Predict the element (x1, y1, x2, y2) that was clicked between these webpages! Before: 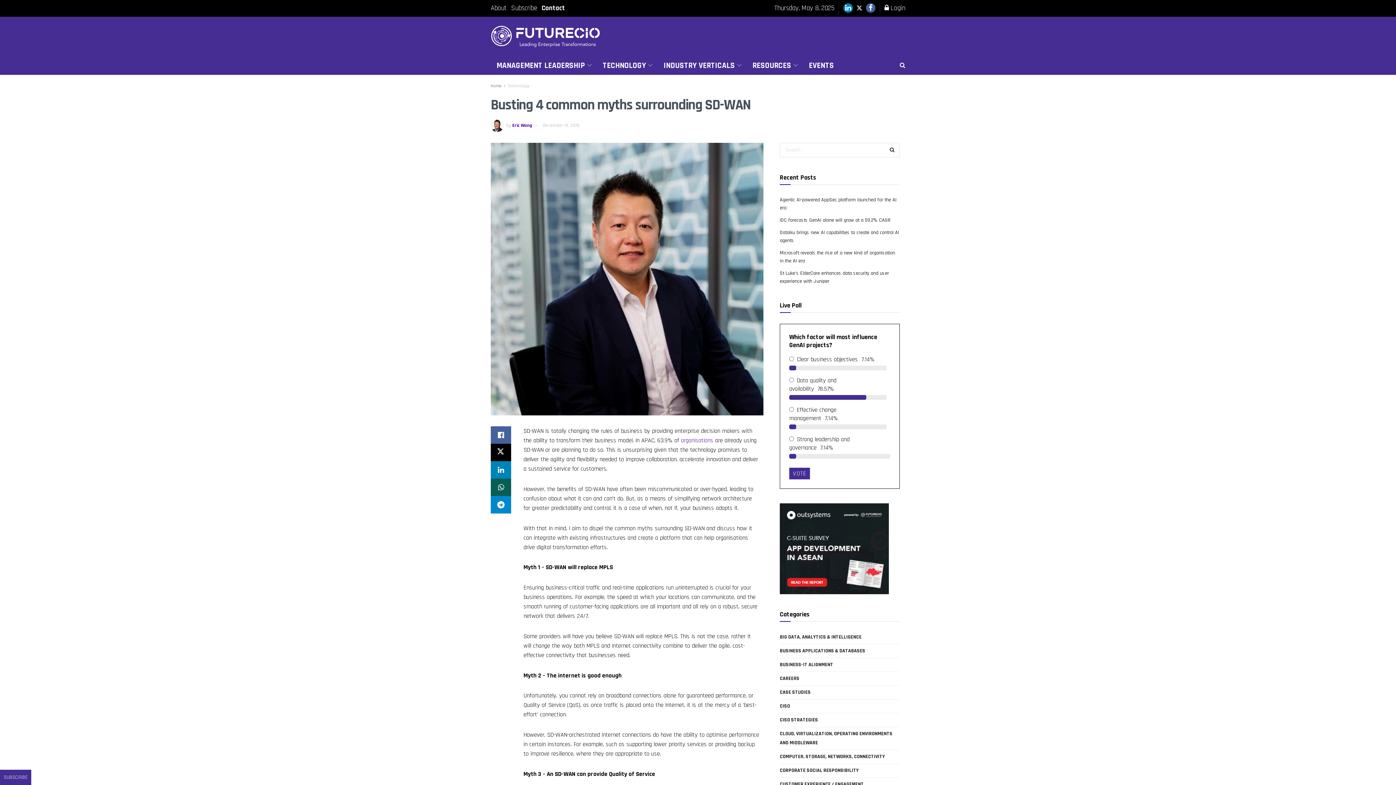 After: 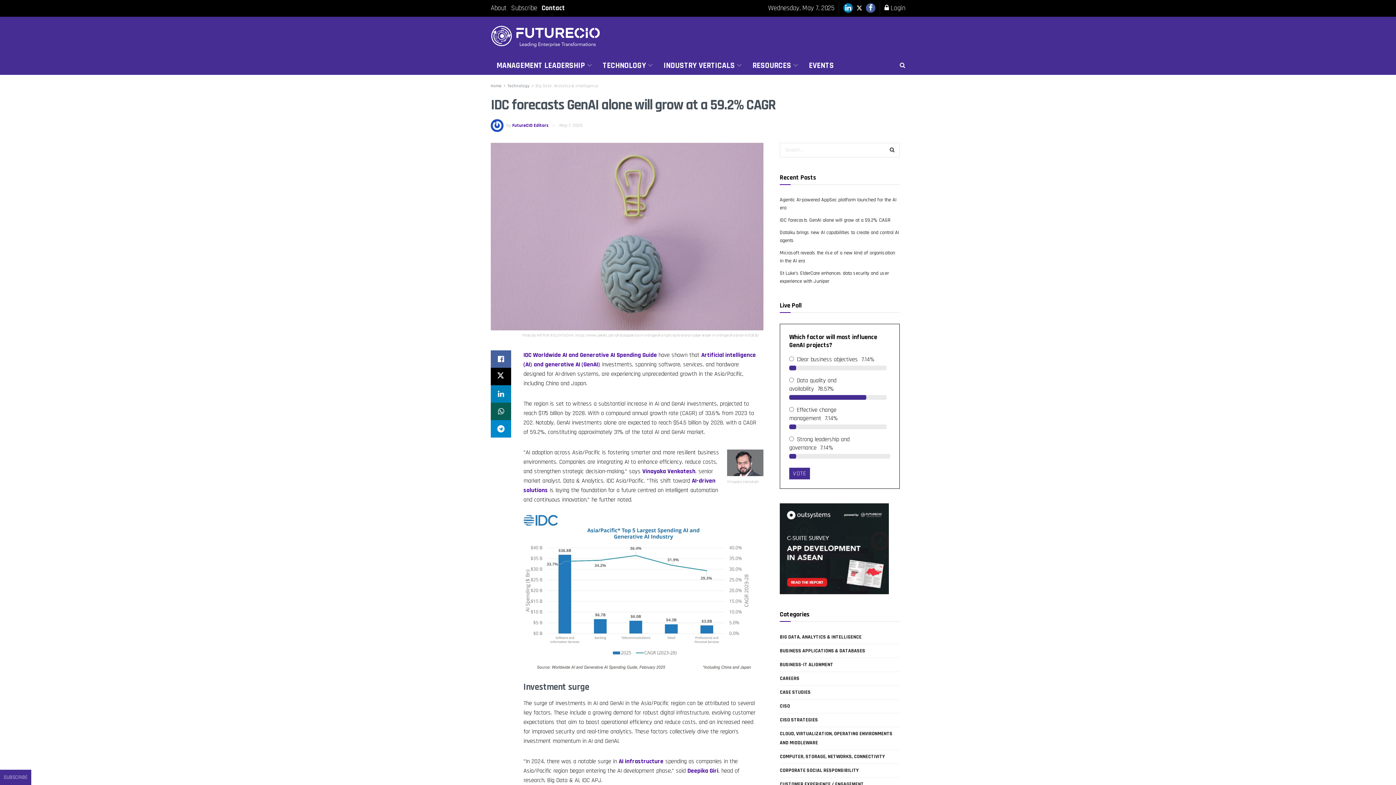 Action: label: IDC forecasts GenAI alone will grow at a 59.2% CAGR bbox: (780, 217, 890, 223)